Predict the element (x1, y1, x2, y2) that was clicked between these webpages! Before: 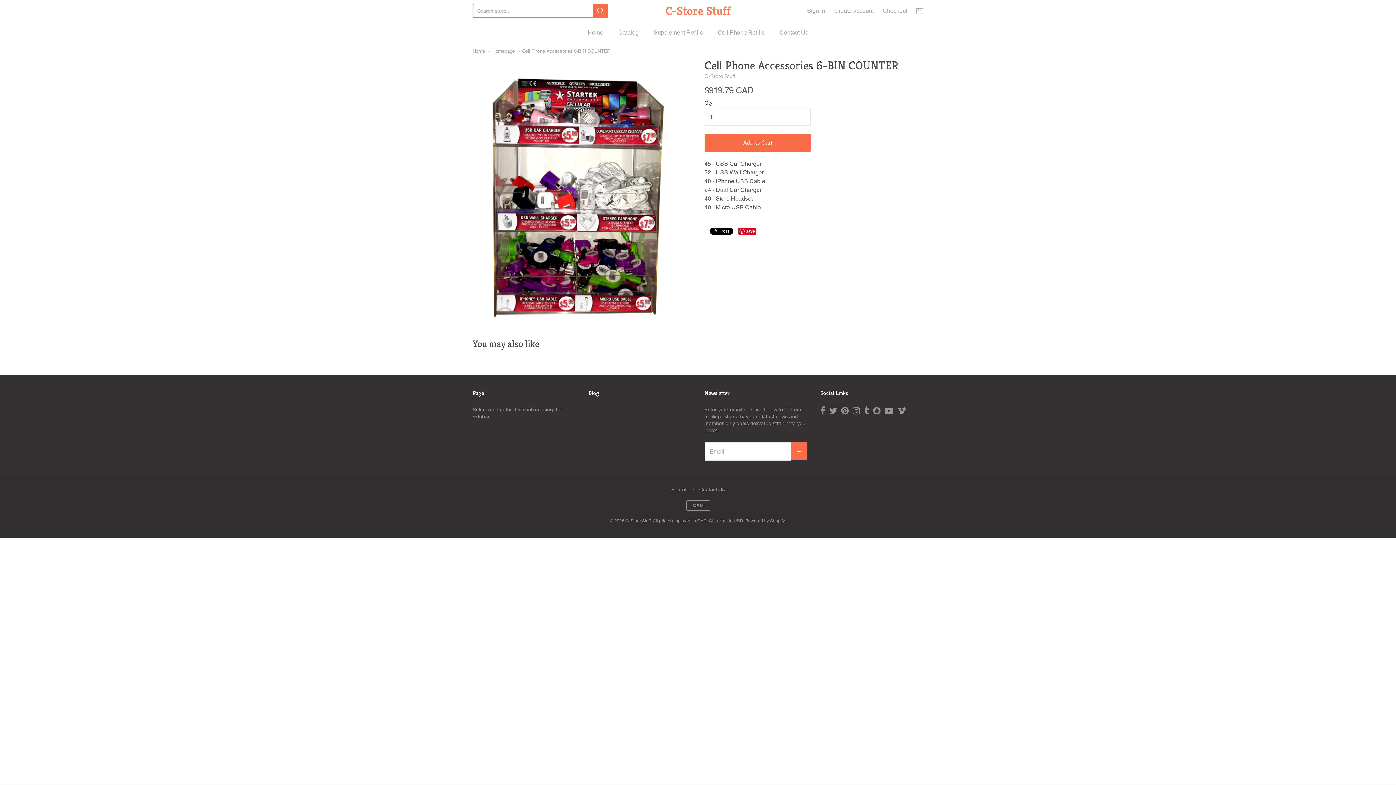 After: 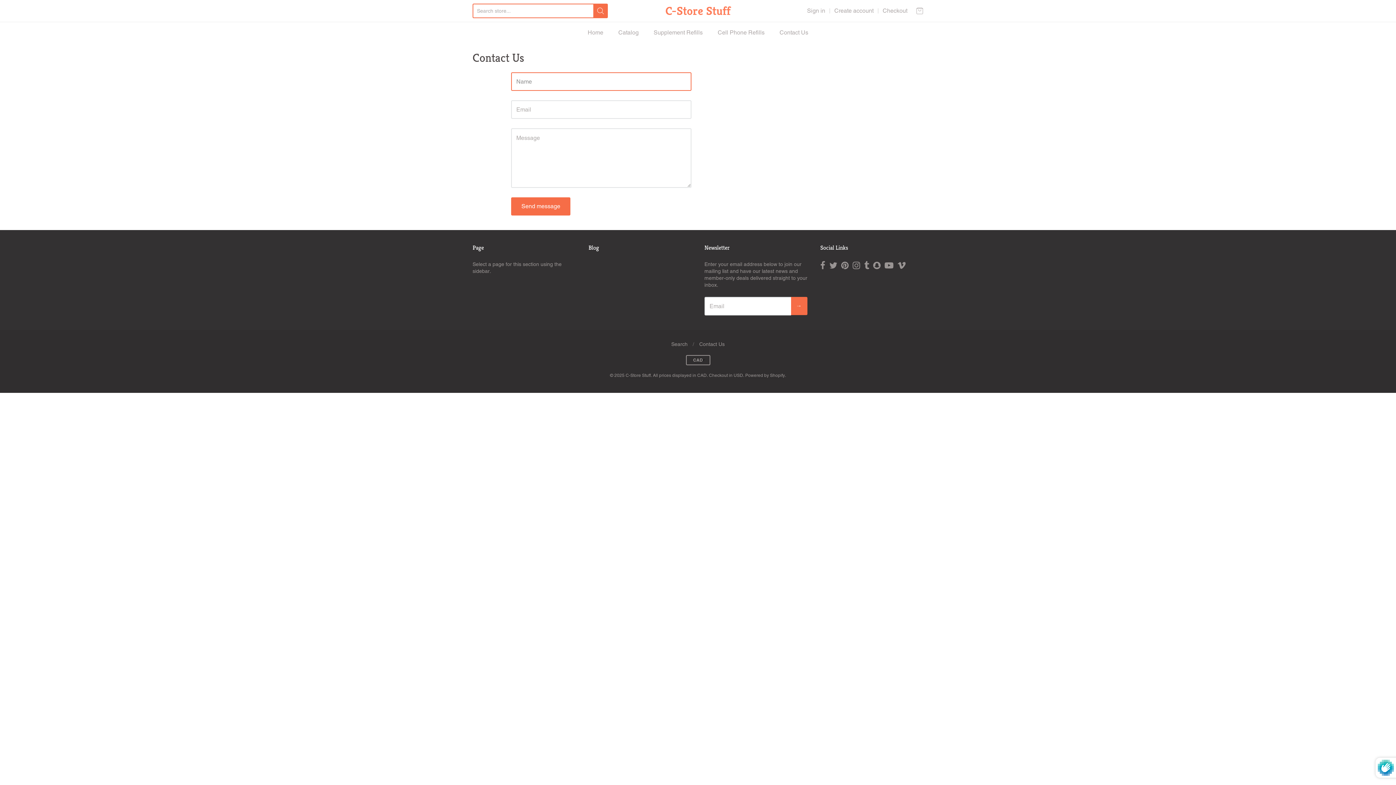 Action: bbox: (699, 486, 724, 492) label: Contact Us